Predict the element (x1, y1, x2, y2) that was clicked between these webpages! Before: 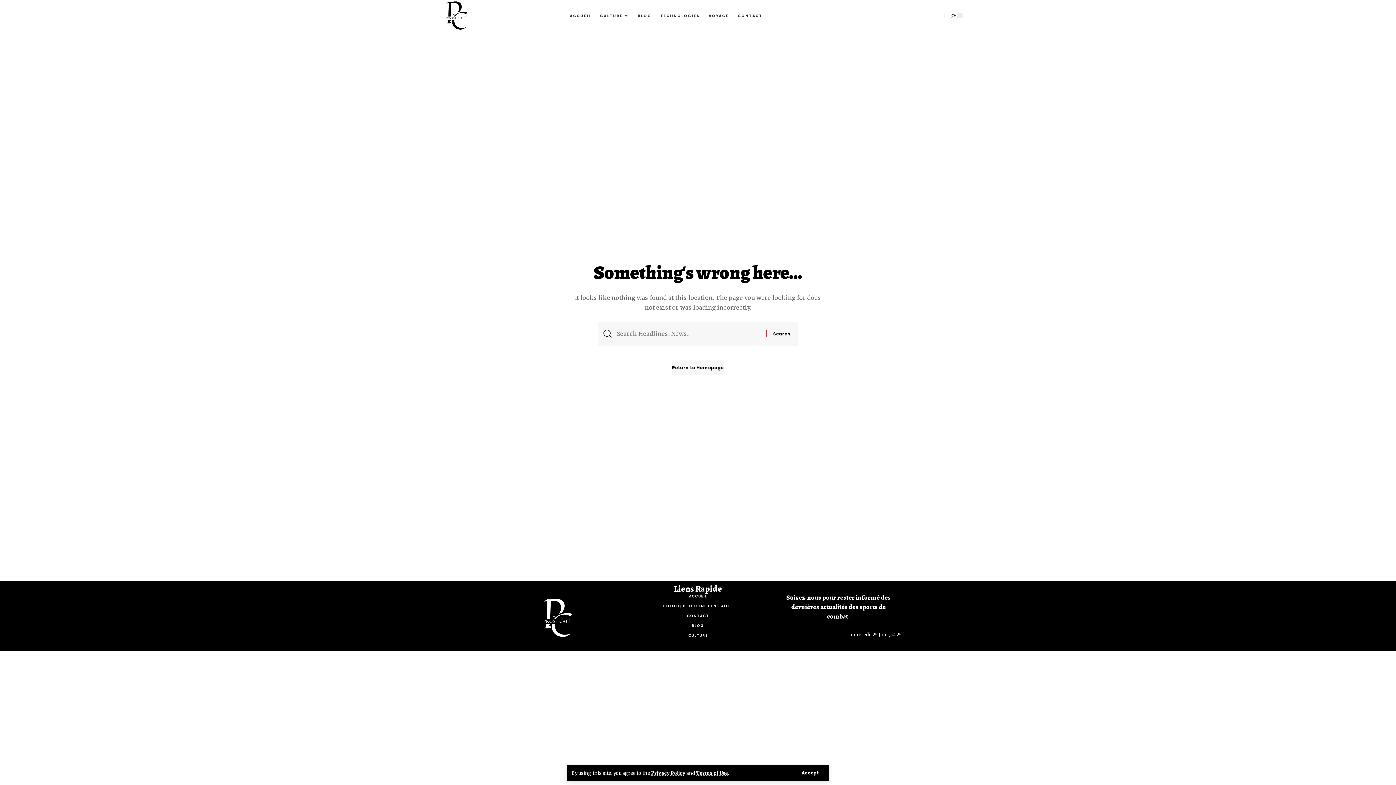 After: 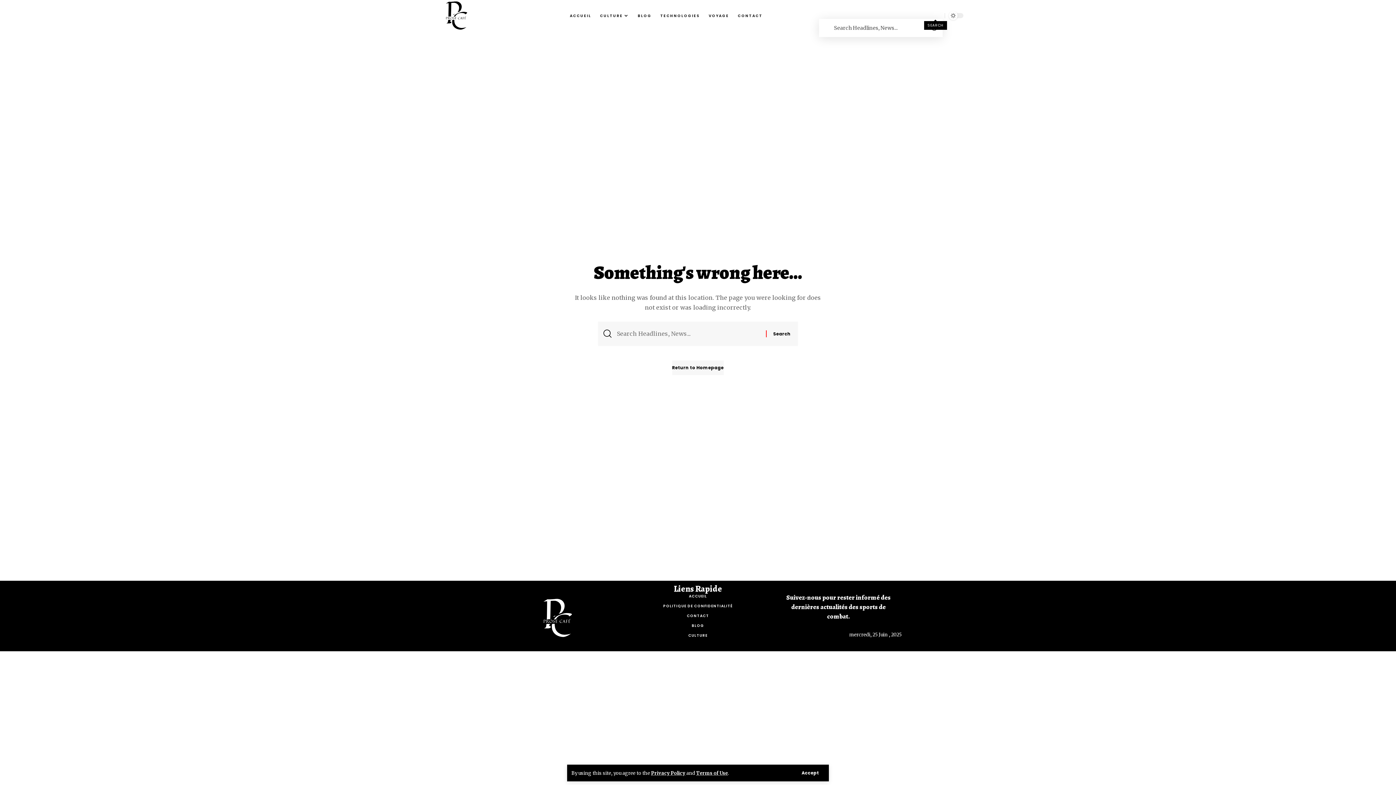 Action: bbox: (932, 12, 939, 19) label: search